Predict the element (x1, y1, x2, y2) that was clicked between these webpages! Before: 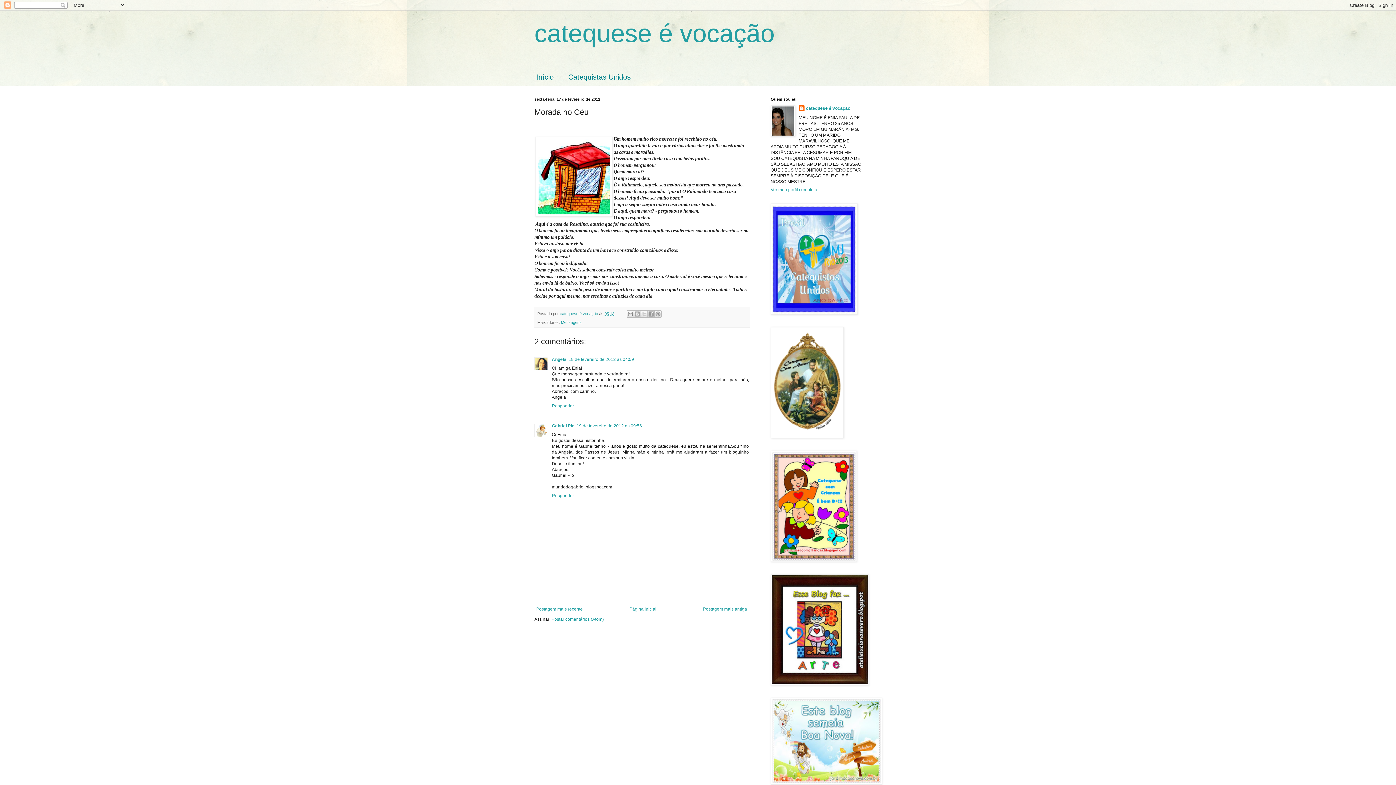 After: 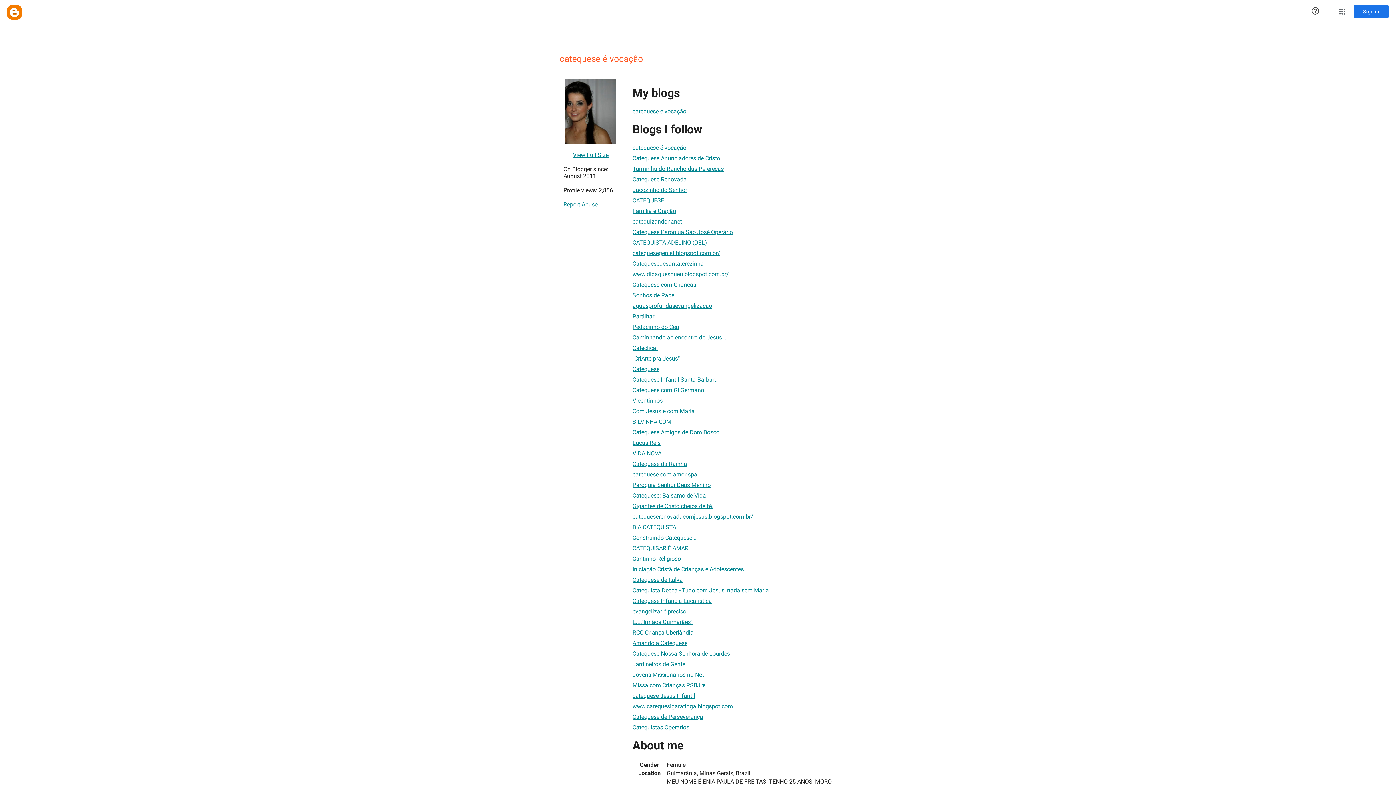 Action: label: catequese é vocação bbox: (798, 105, 850, 112)